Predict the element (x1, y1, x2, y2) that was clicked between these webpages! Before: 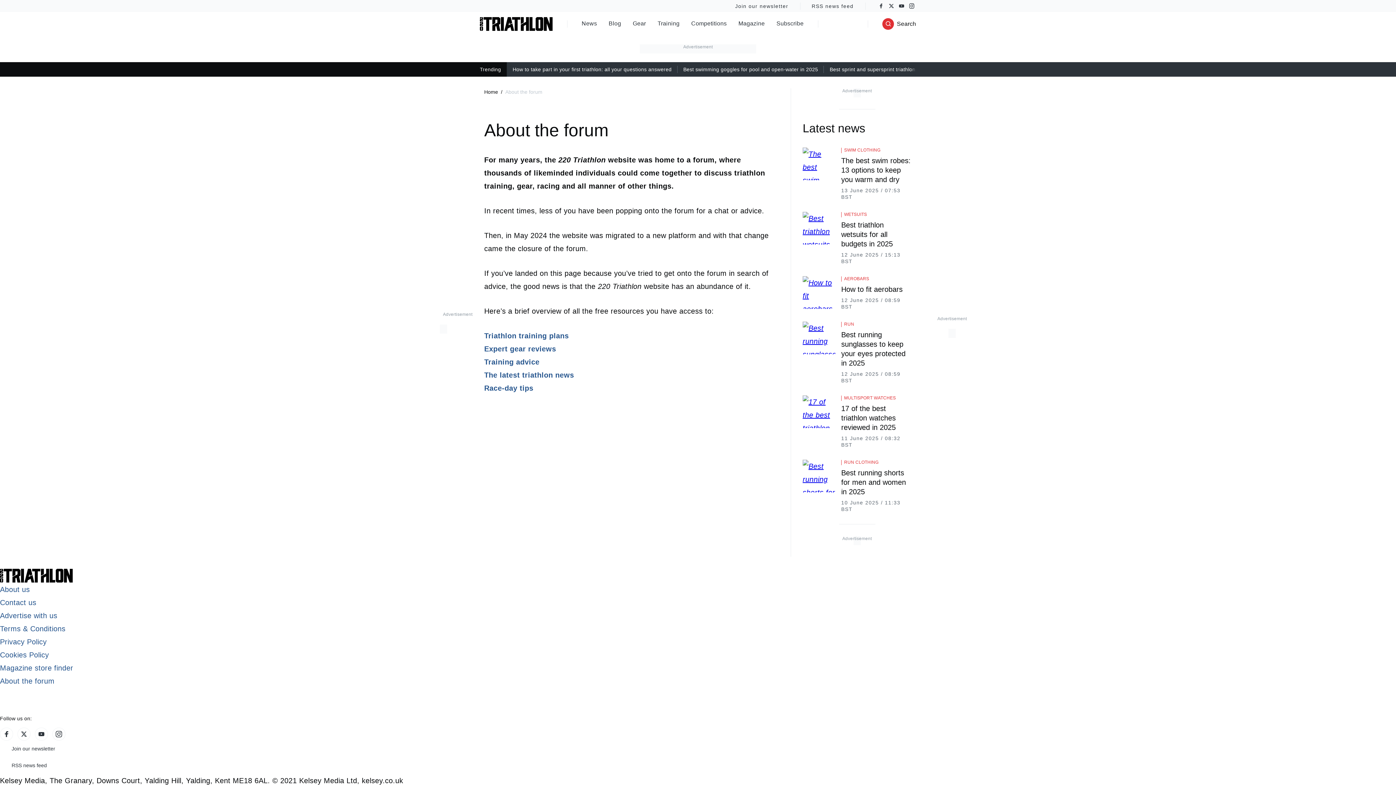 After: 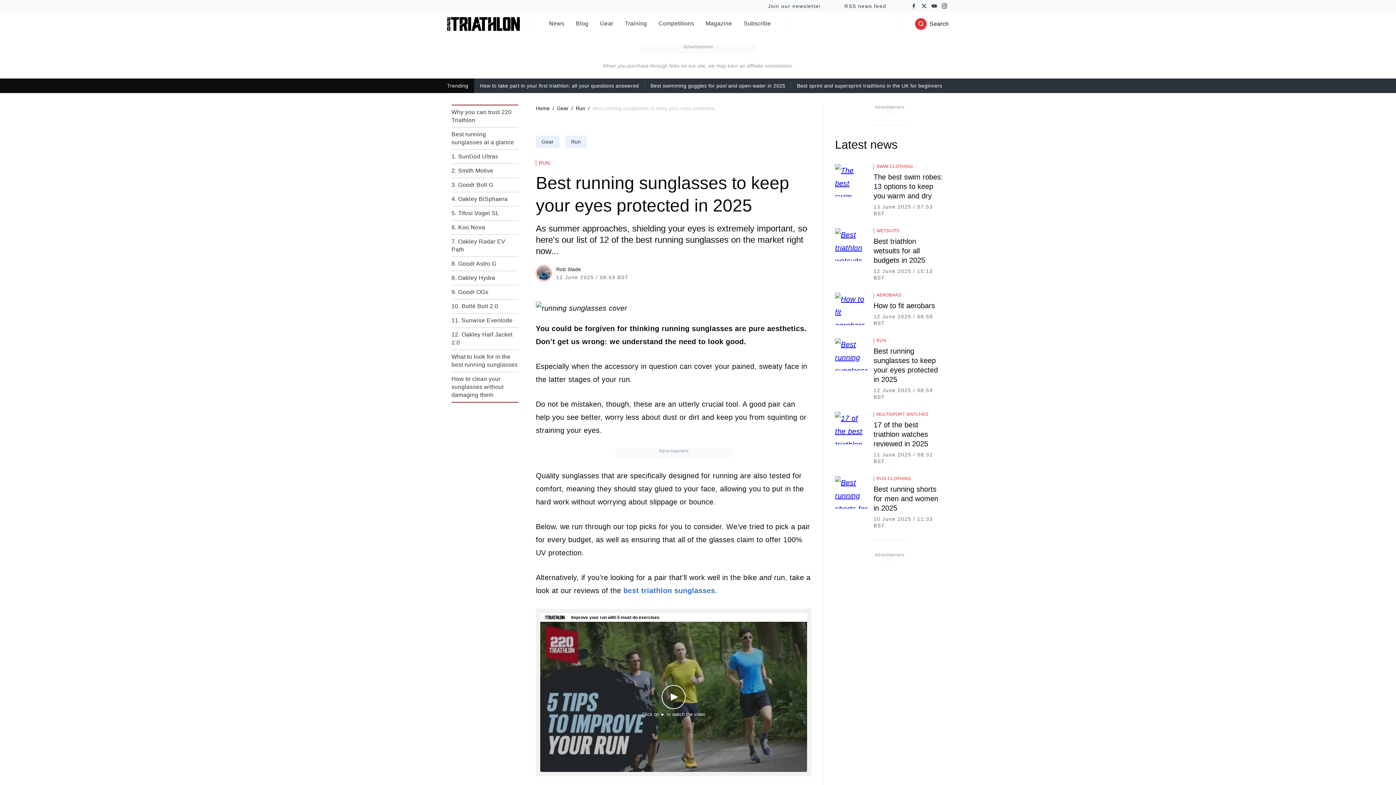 Action: bbox: (841, 370, 911, 384) label: 12 June 2025 / 08:59 BST